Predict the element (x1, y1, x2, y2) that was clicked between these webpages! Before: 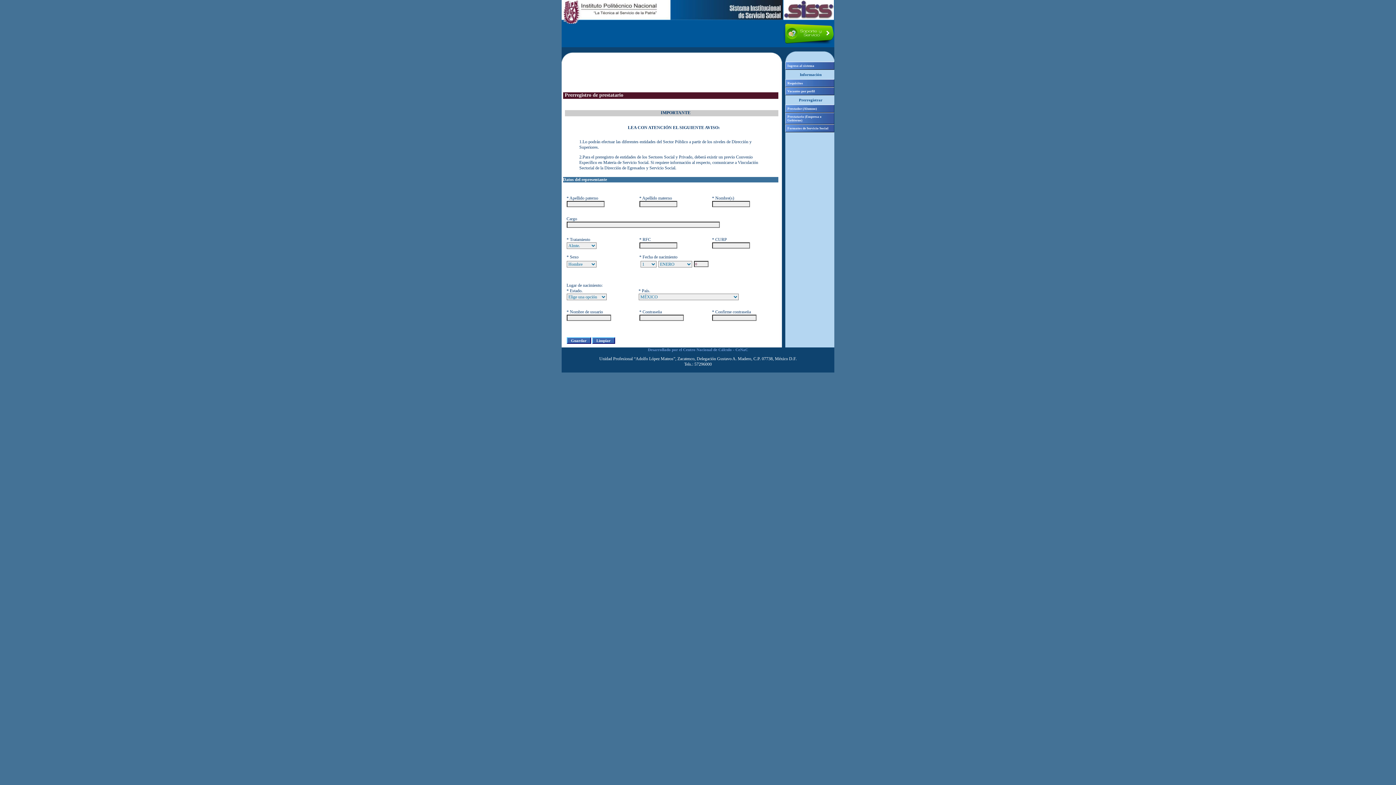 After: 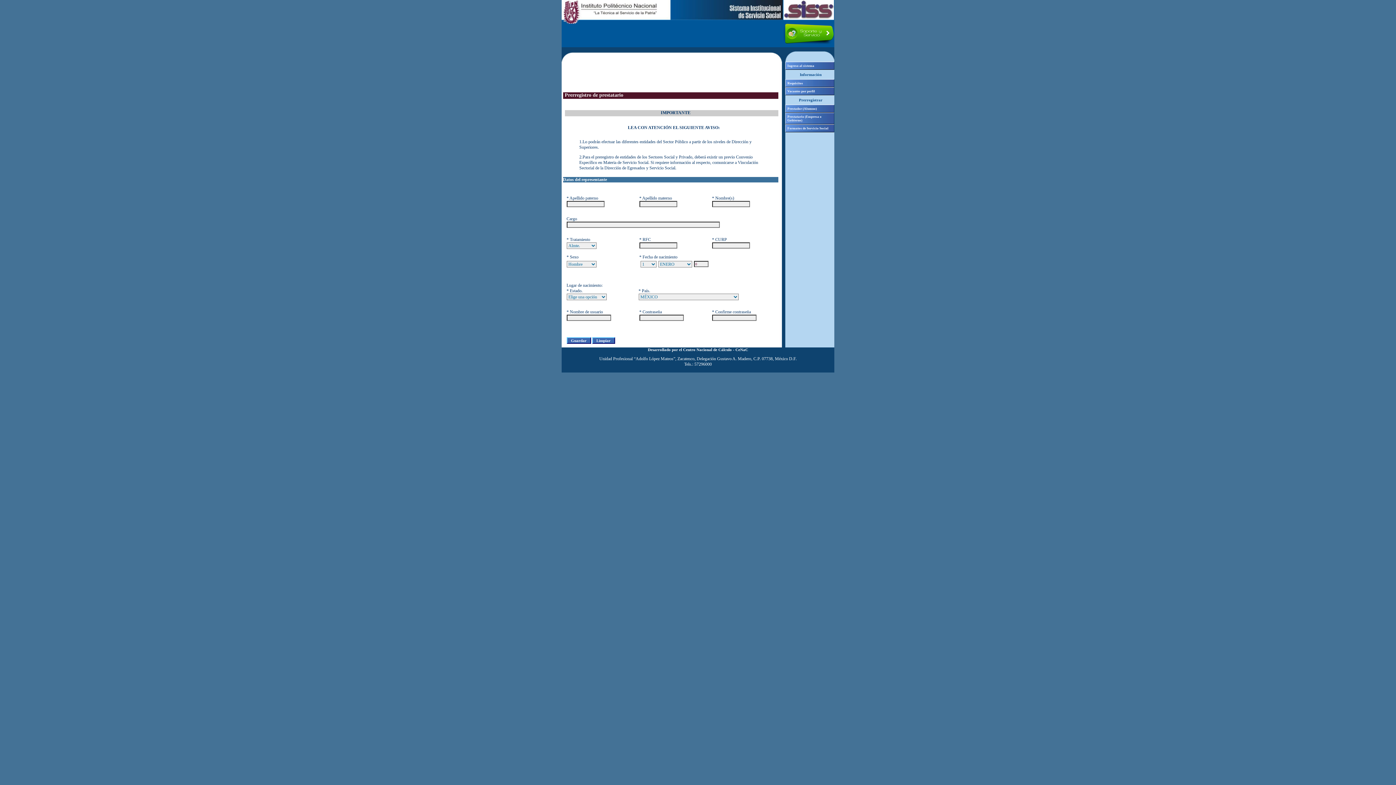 Action: label: Desarrollado por el Centro Nacional de Cálculo - CeNaC bbox: (648, 347, 748, 352)